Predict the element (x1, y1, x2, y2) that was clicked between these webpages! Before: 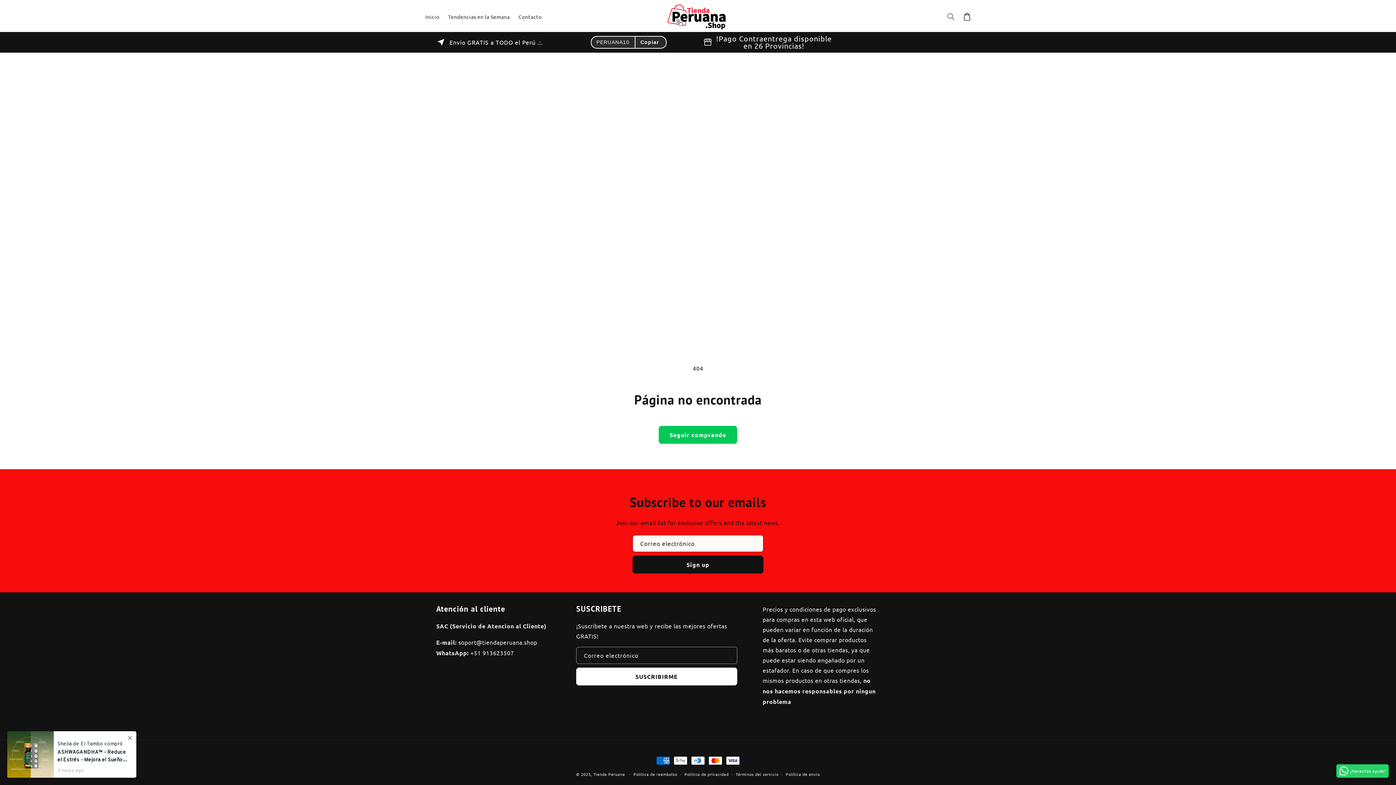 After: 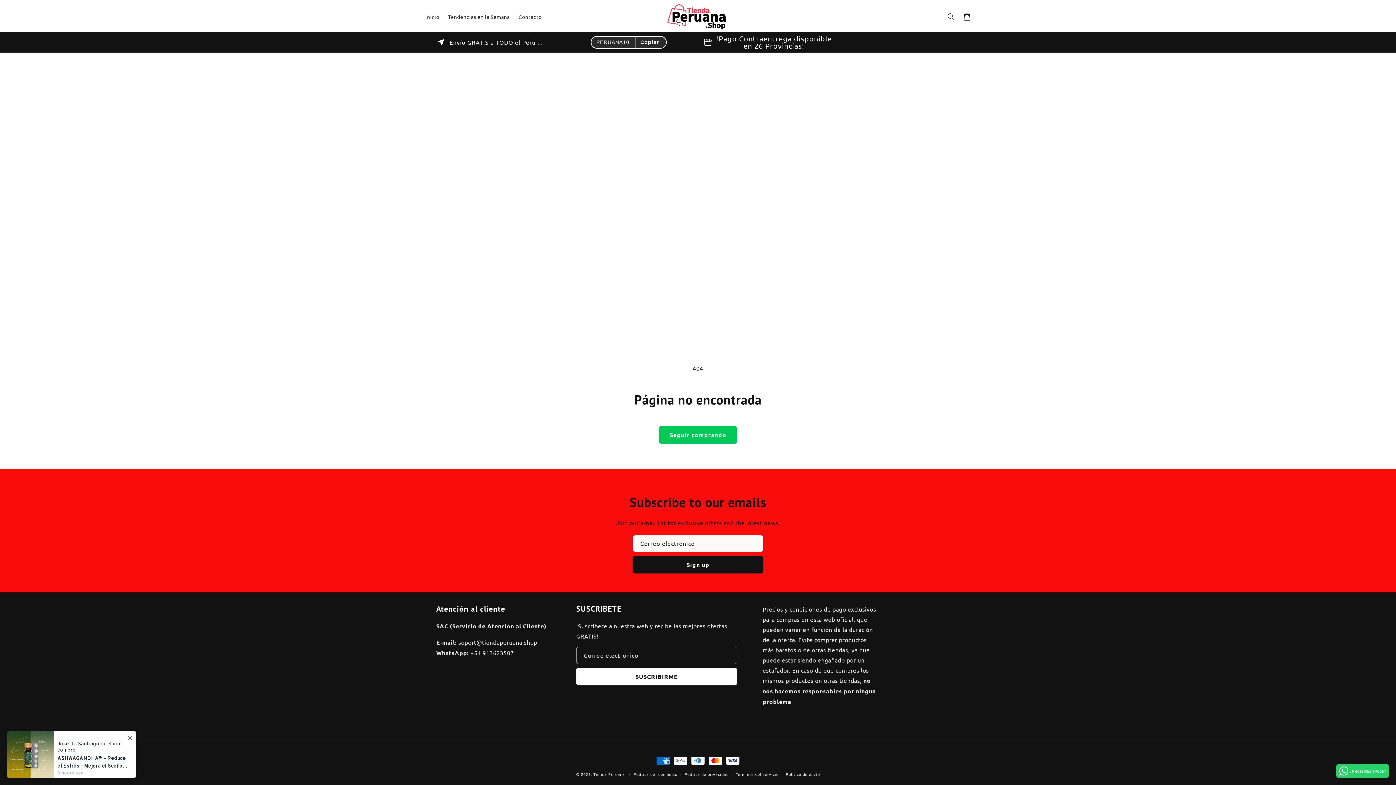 Action: bbox: (590, 36, 666, 48) label: PERUANA10

Copiar content_copy

check_circle Codigo copiado!